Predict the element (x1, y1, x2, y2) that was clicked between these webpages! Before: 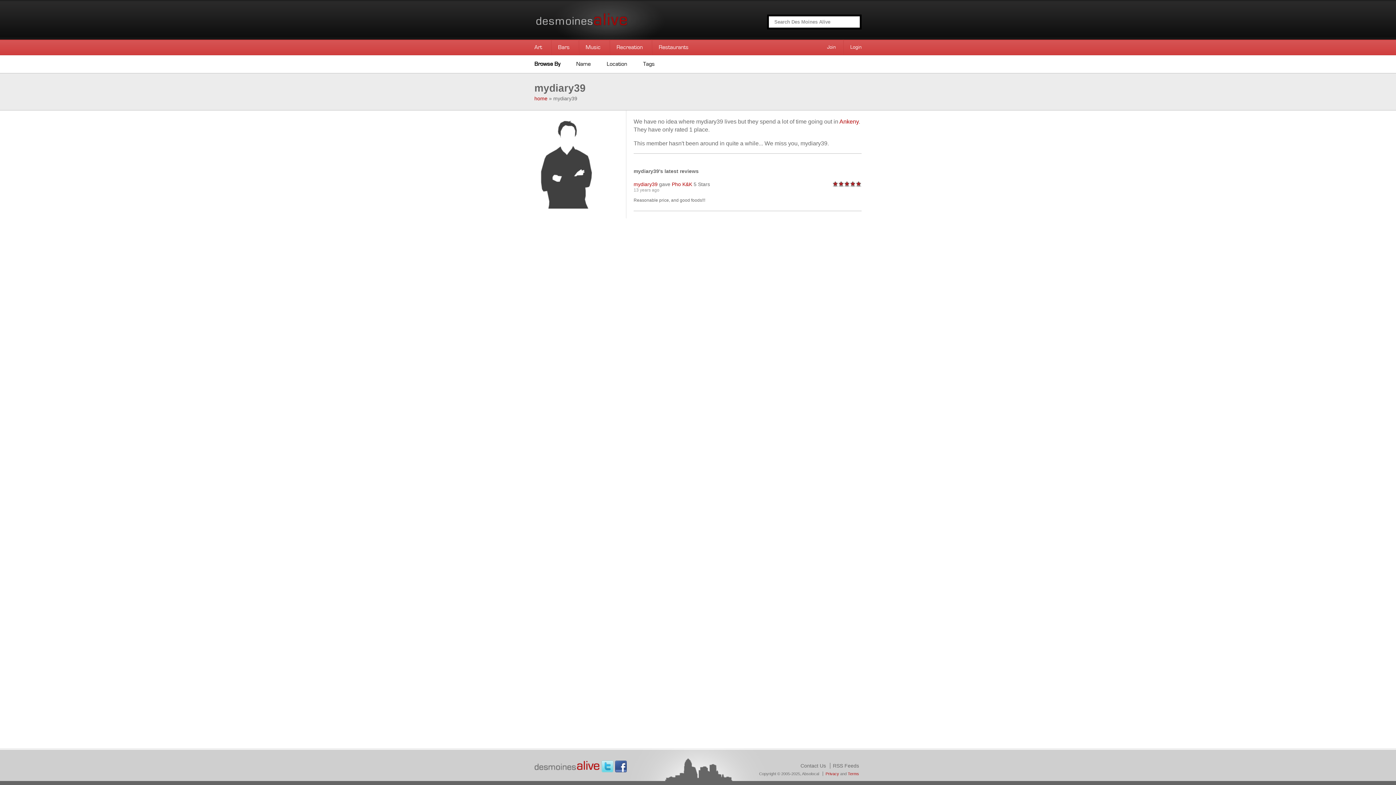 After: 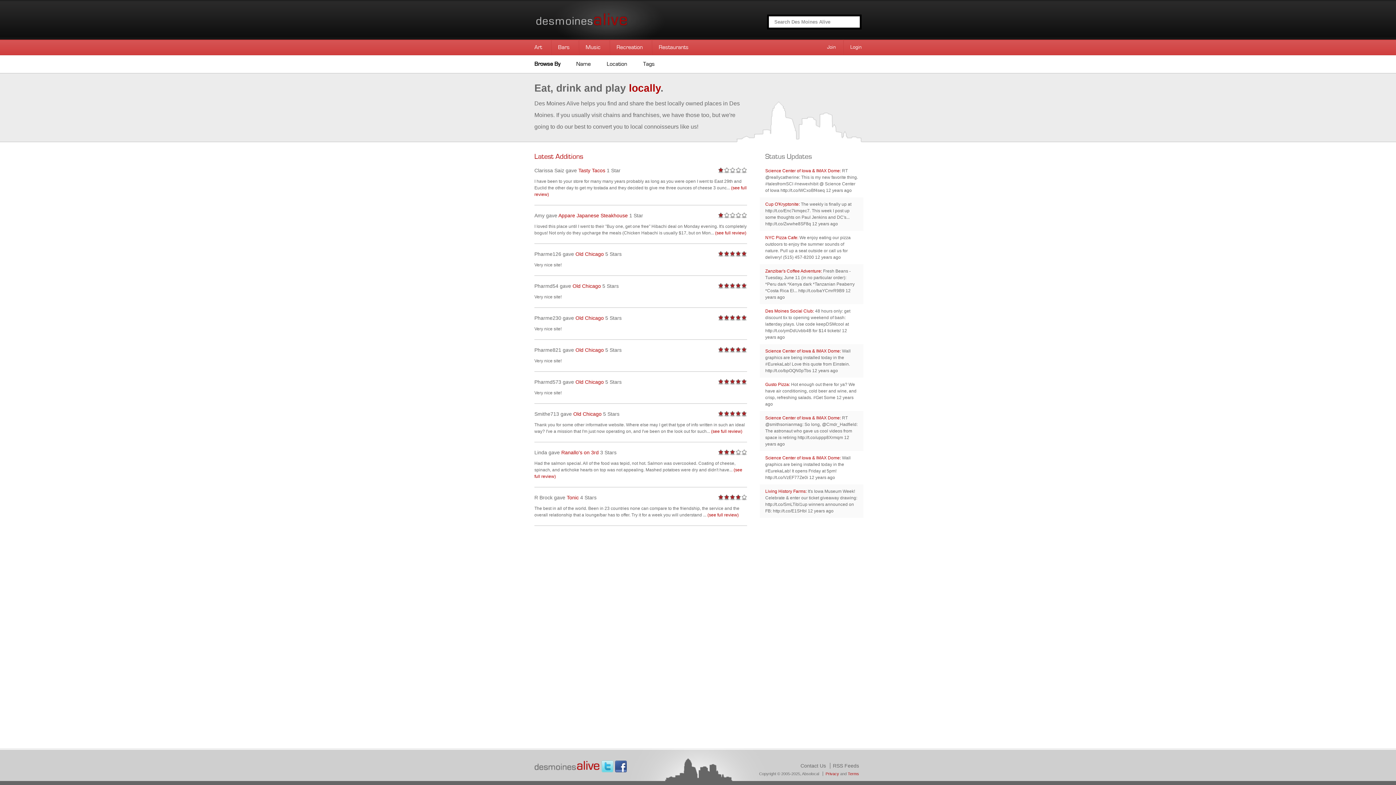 Action: label: home bbox: (534, 96, 547, 101)